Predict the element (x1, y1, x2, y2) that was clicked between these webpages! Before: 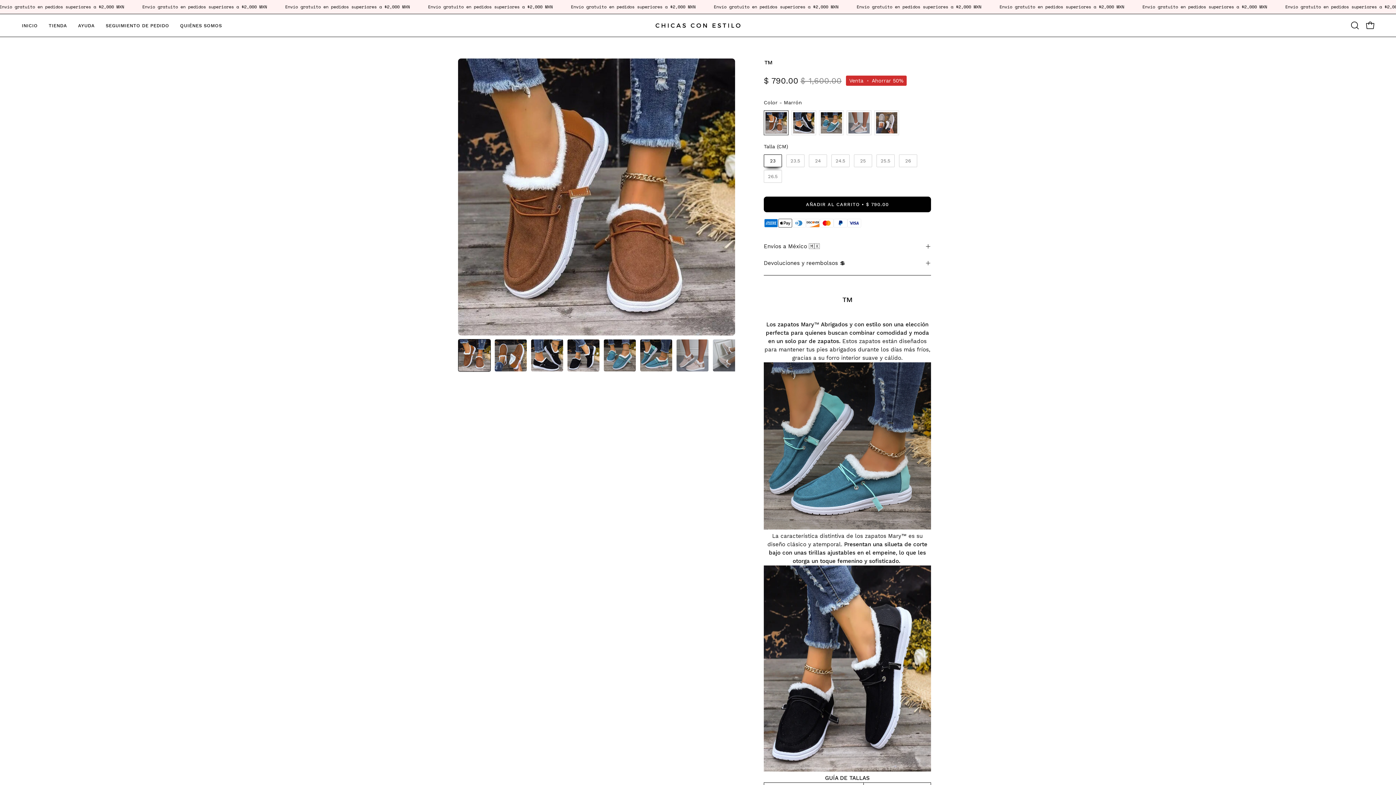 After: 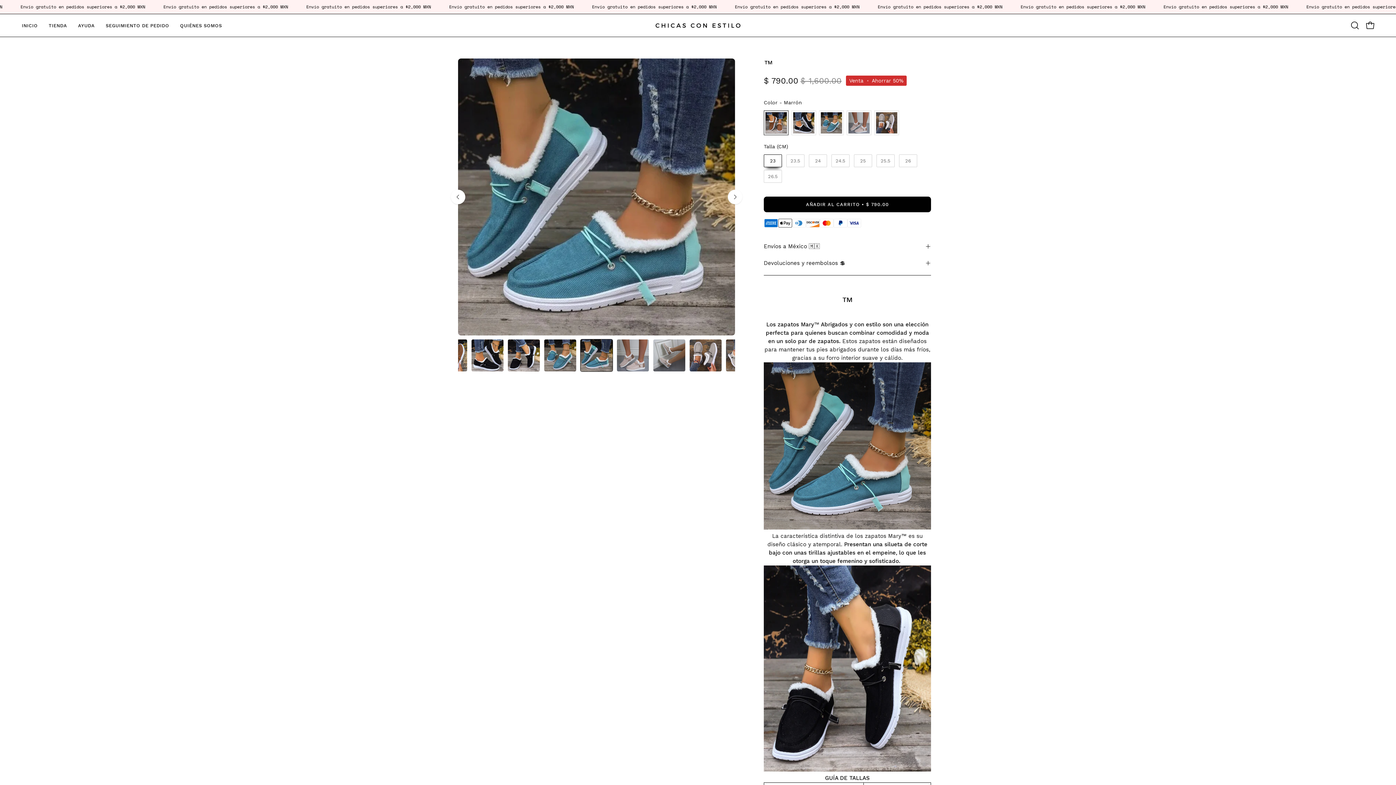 Action: bbox: (640, 339, 672, 372) label: Zapatos Mary™ Abrigados y con estilo